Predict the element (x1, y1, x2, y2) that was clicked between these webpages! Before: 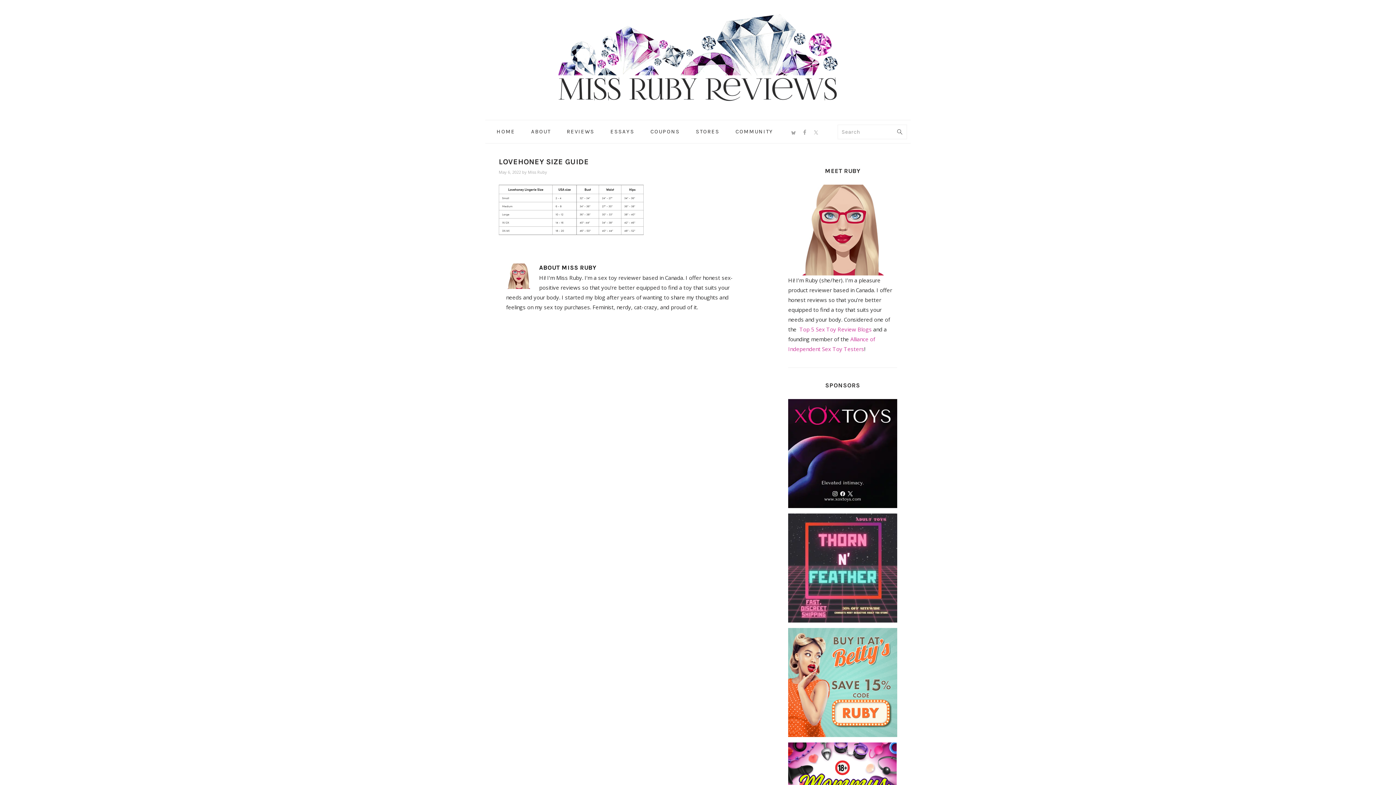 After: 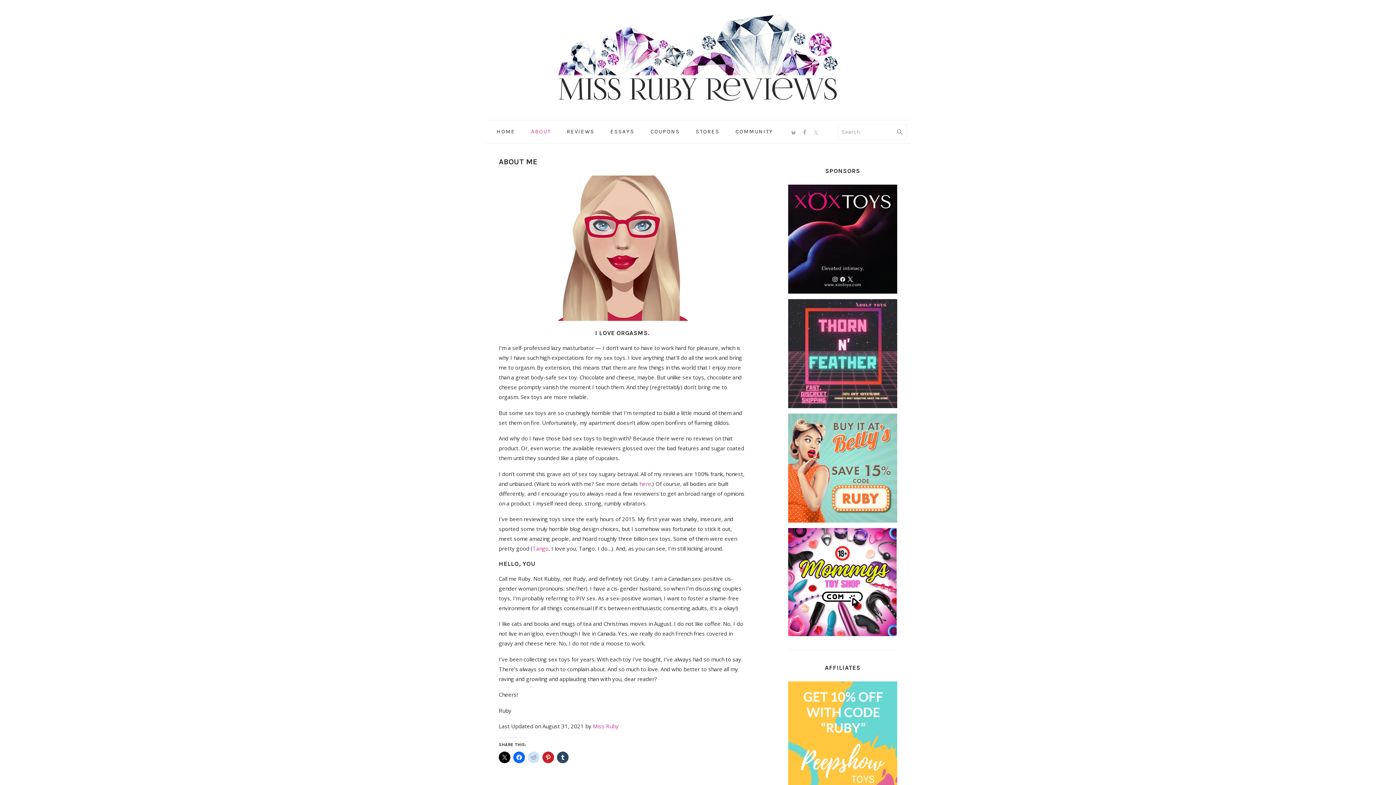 Action: bbox: (523, 122, 558, 140) label: ABOUT